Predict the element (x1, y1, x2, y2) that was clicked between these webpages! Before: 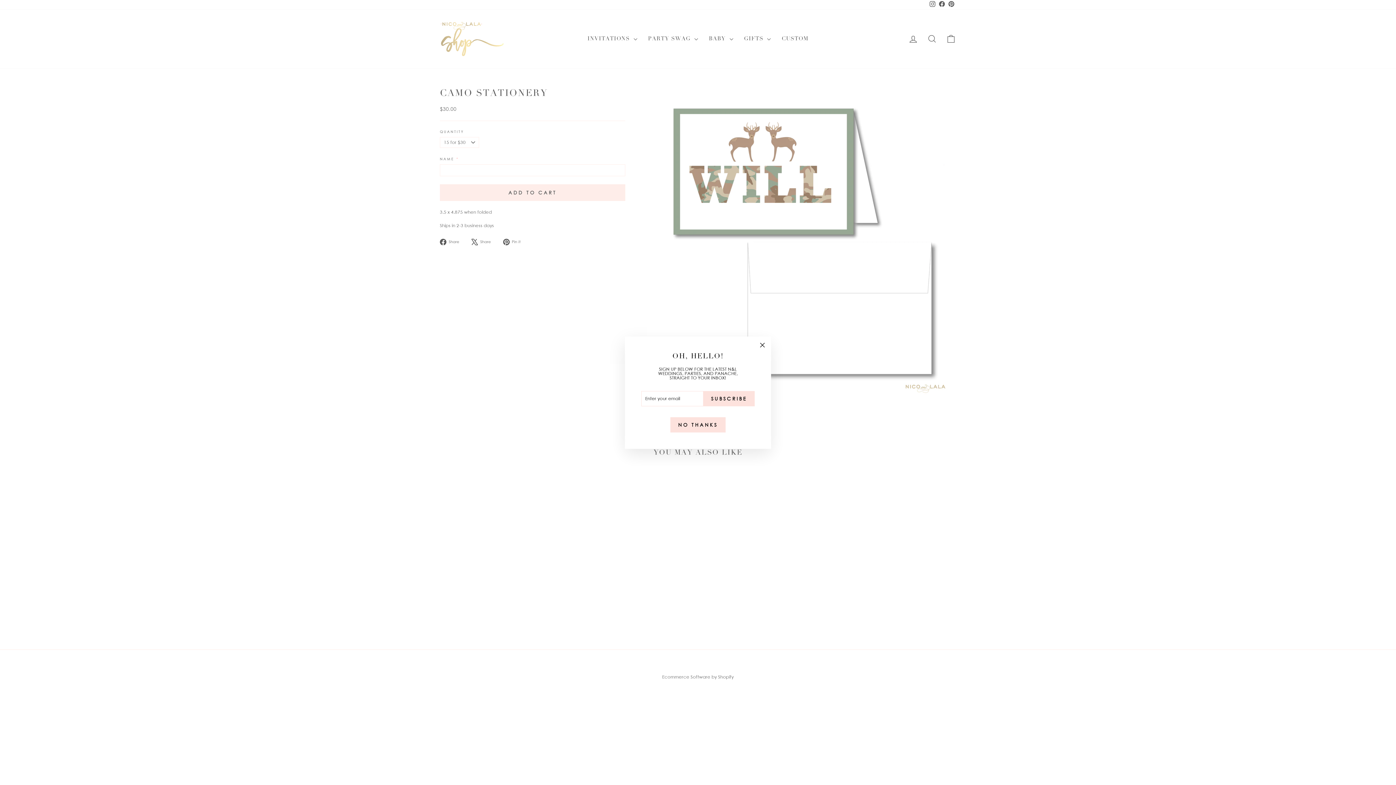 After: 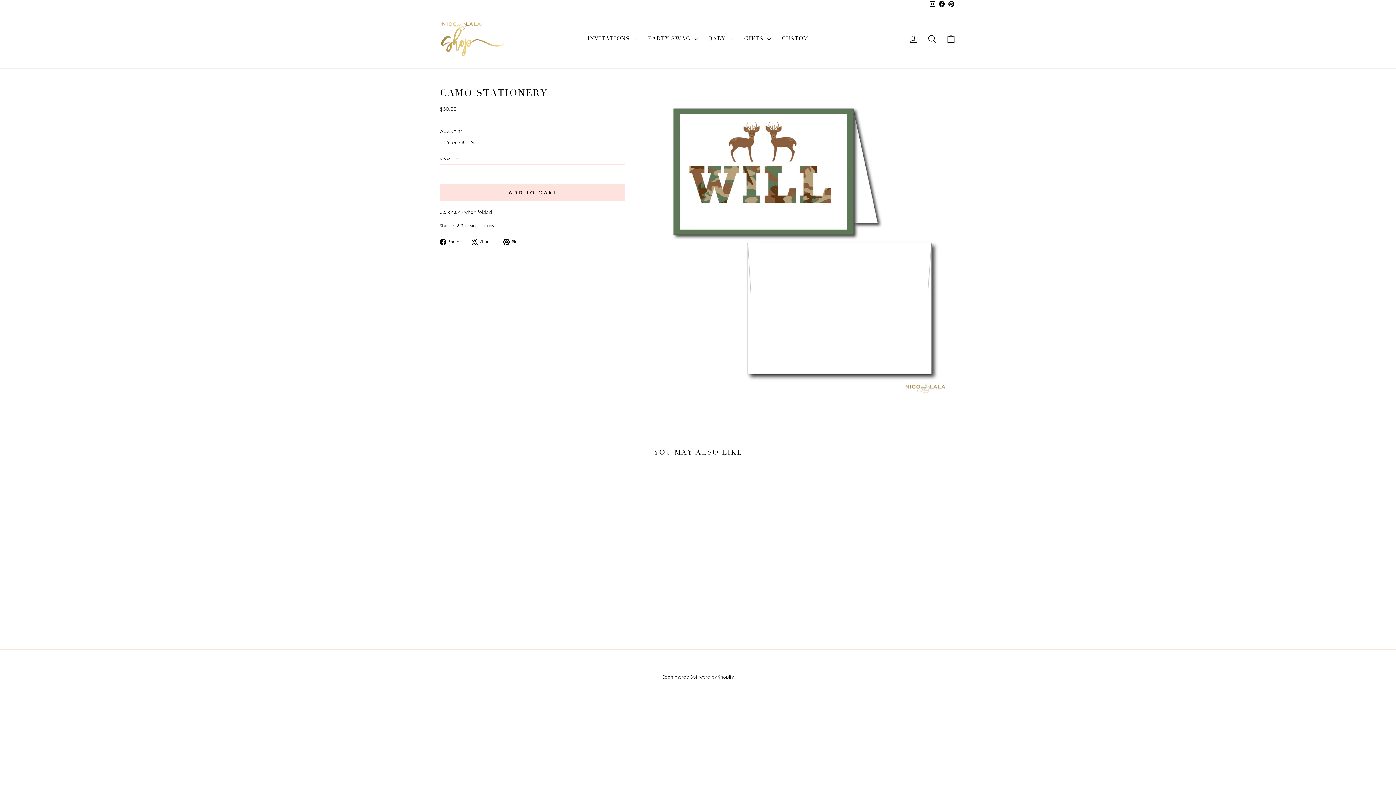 Action: label: "Close (esc)" bbox: (753, 336, 771, 354)